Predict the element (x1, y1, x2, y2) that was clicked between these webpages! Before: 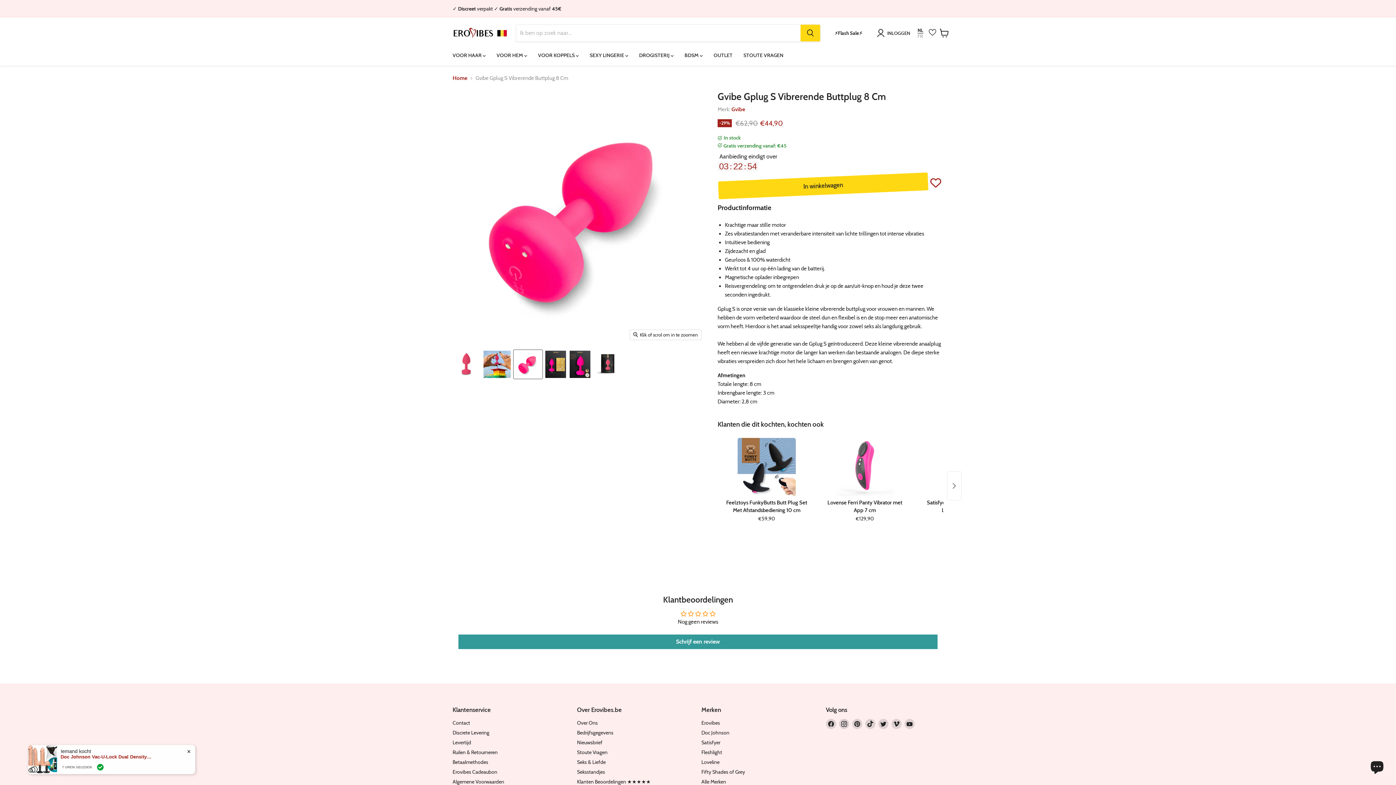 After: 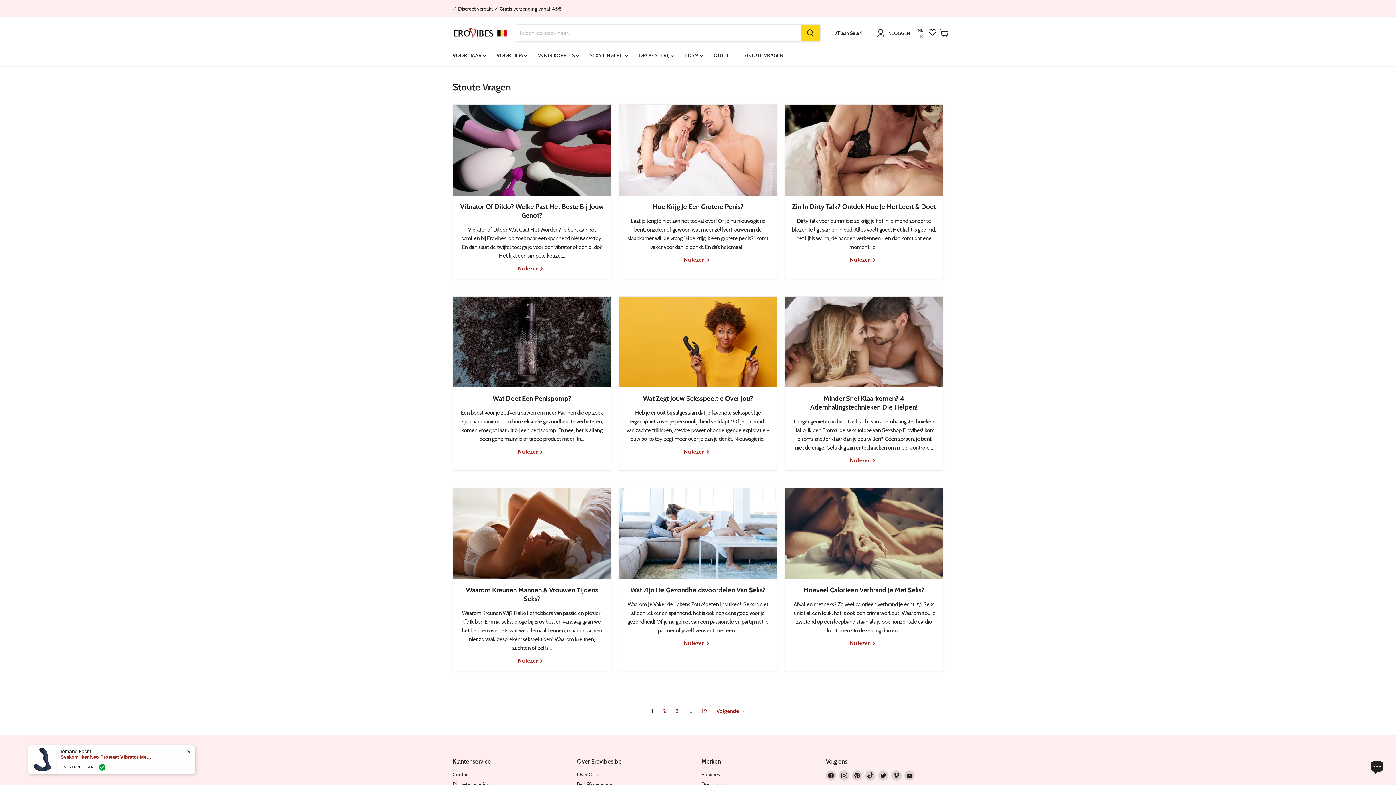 Action: label: Stoute Vragen bbox: (577, 749, 607, 756)